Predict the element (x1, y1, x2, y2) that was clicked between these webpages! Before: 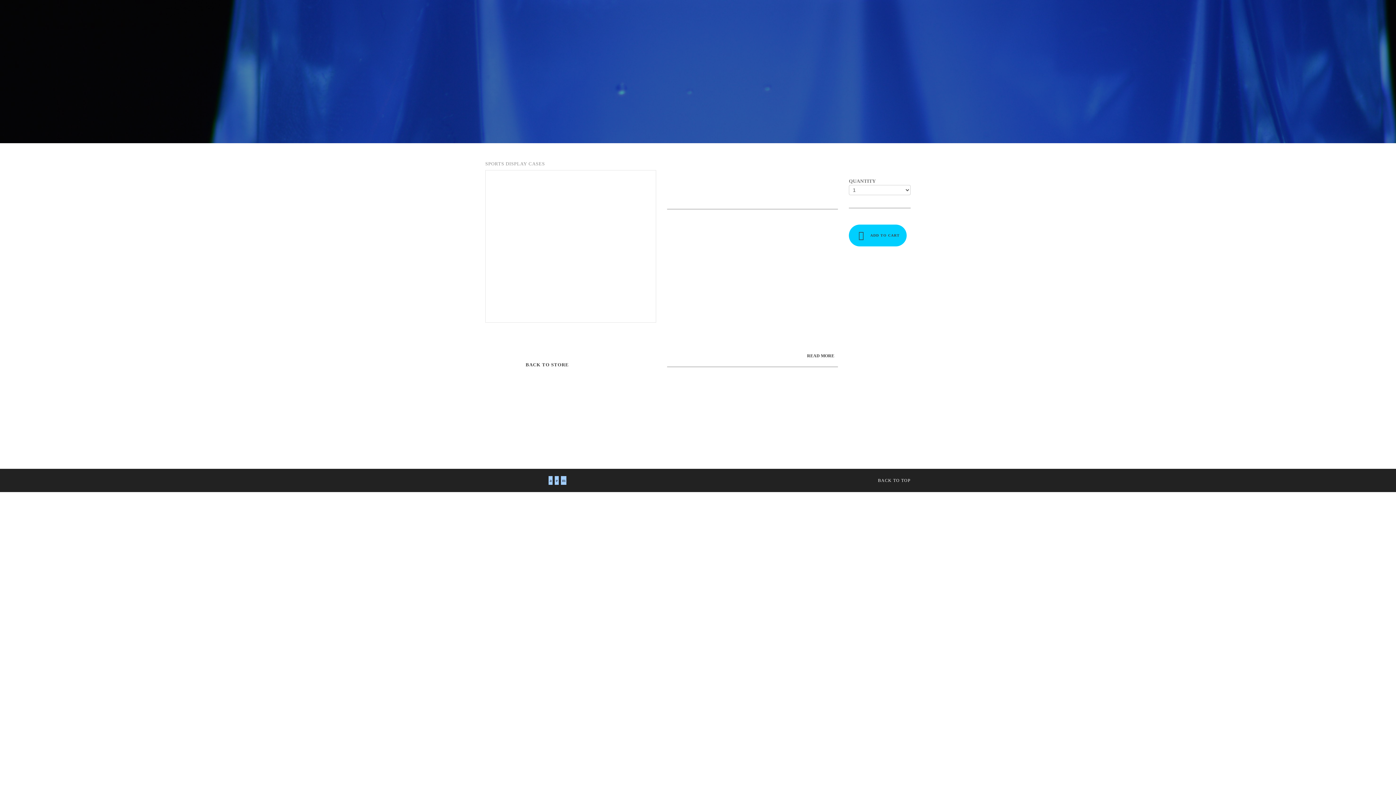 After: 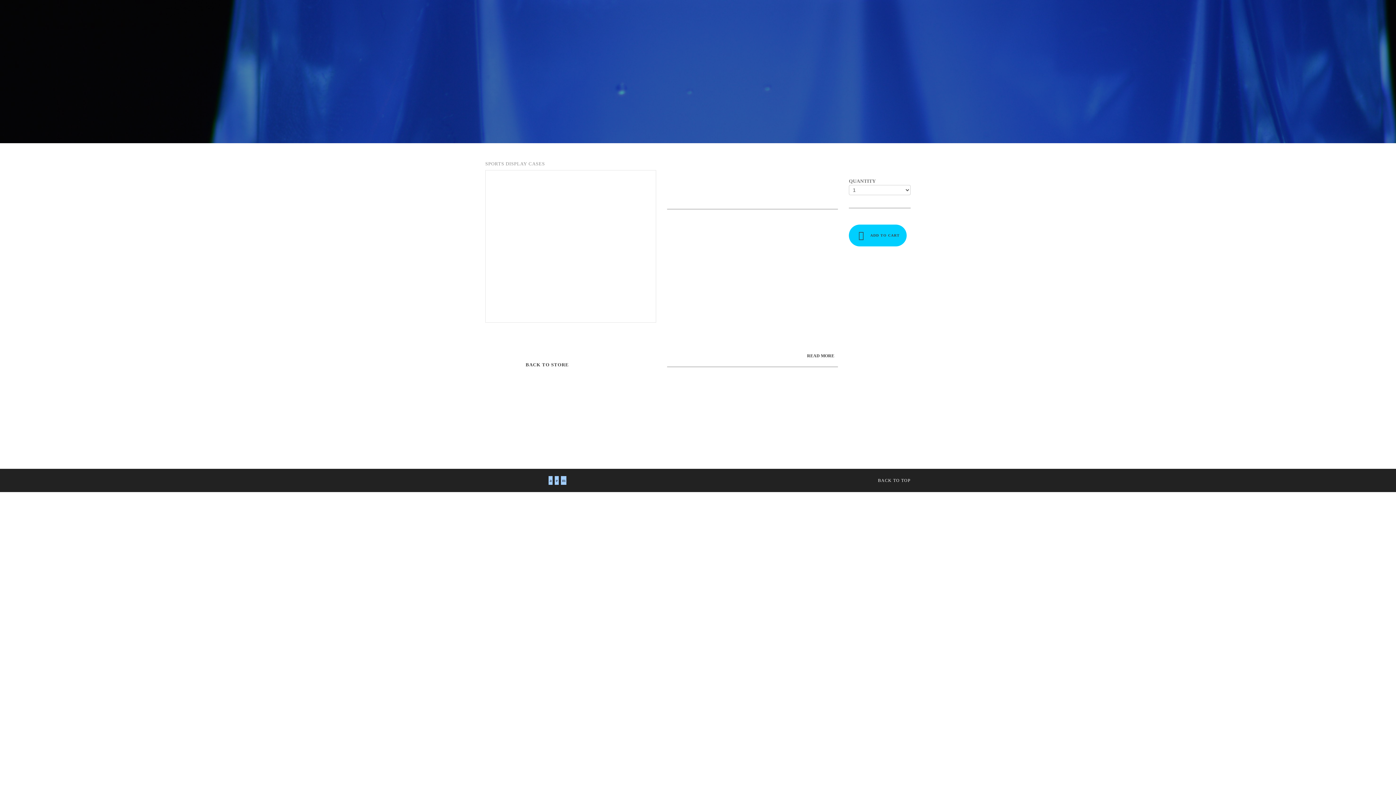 Action: bbox: (485, 326, 514, 359)